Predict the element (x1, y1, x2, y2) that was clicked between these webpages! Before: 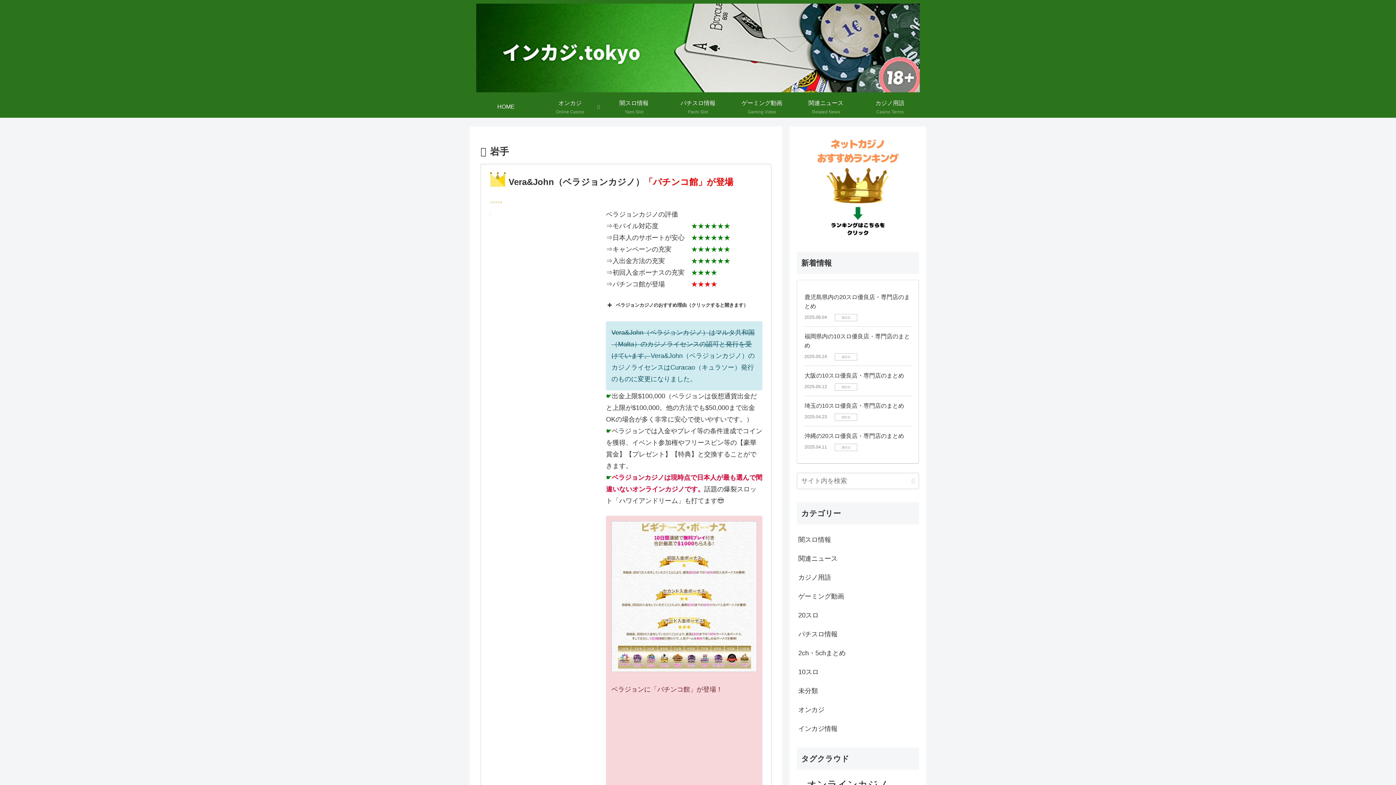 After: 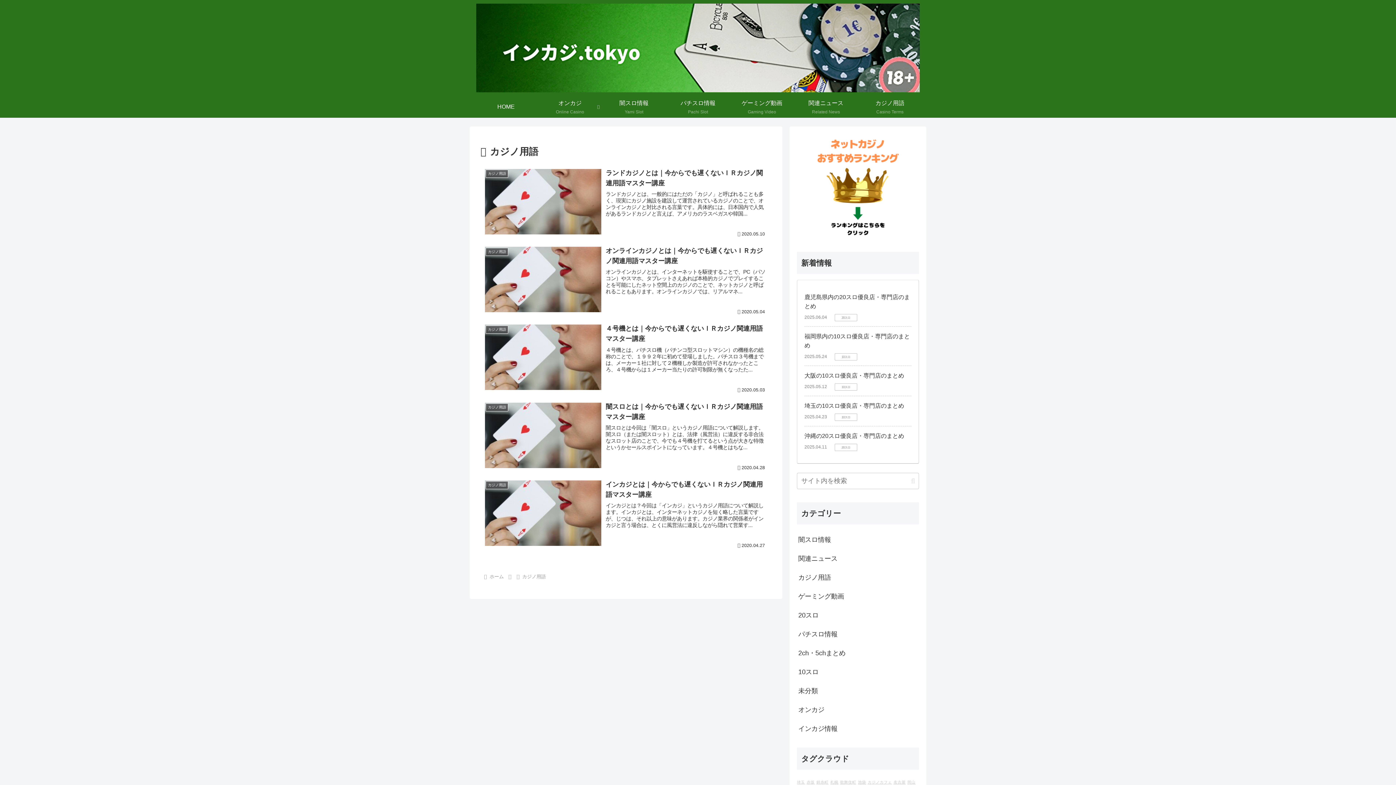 Action: label: カジノ用語
Casino Terms bbox: (858, 96, 922, 117)